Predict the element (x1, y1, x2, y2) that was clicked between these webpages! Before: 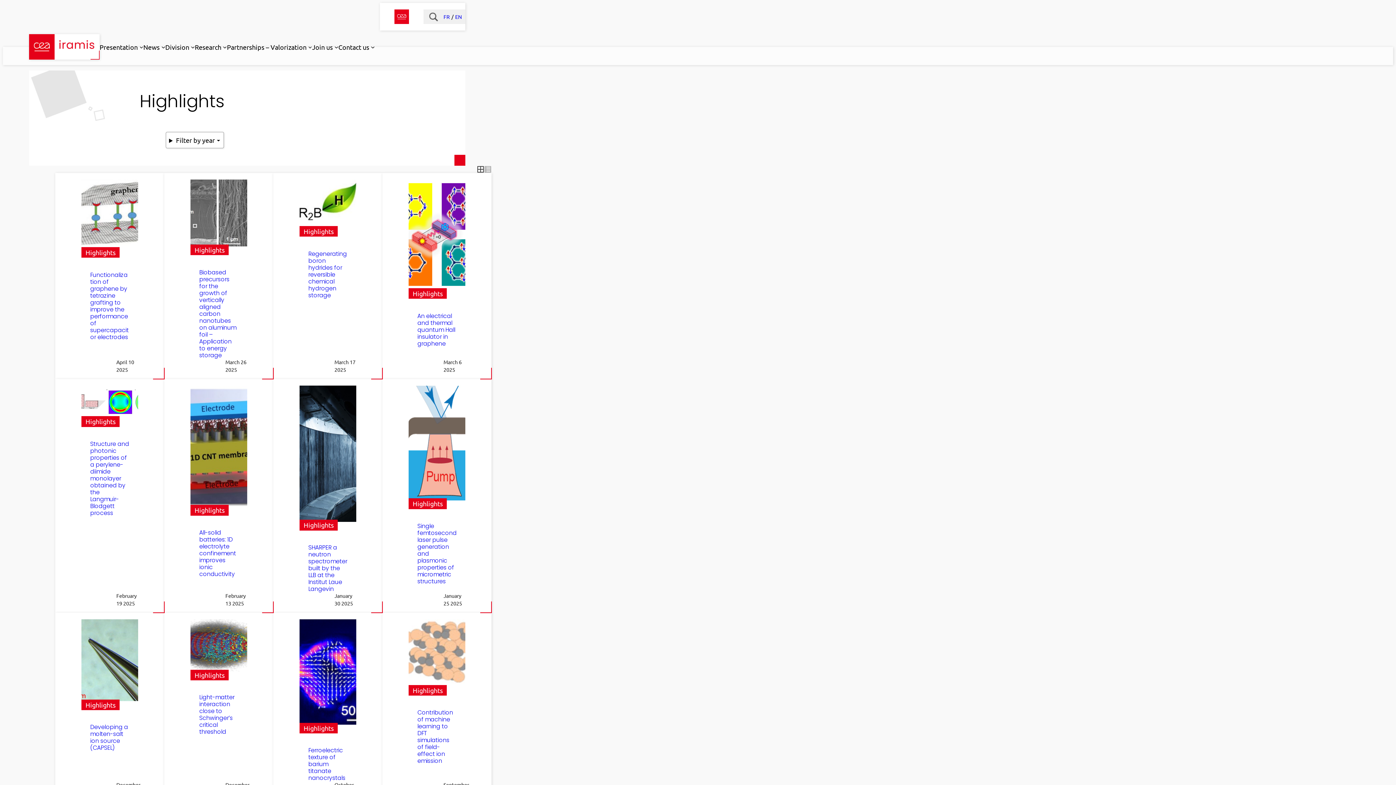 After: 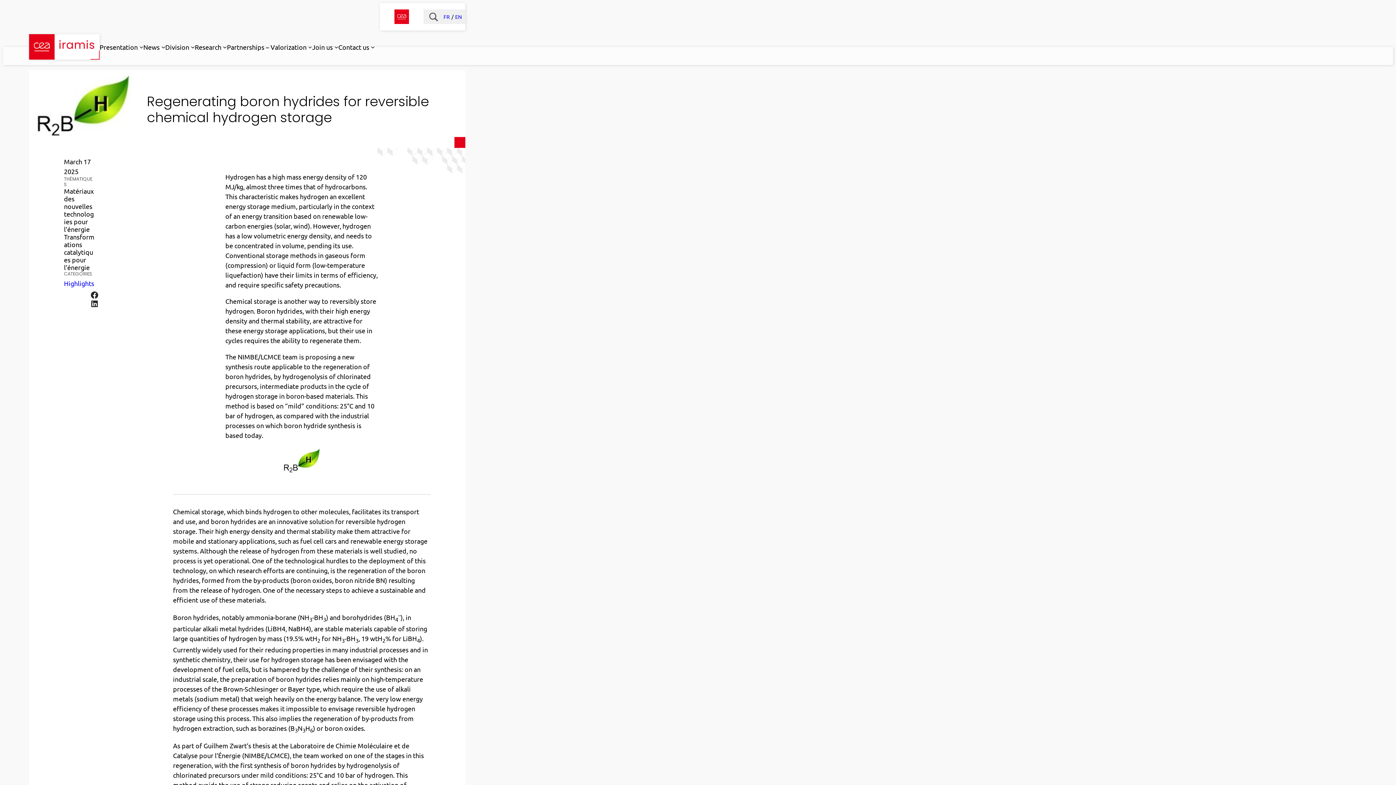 Action: bbox: (299, 179, 356, 230)